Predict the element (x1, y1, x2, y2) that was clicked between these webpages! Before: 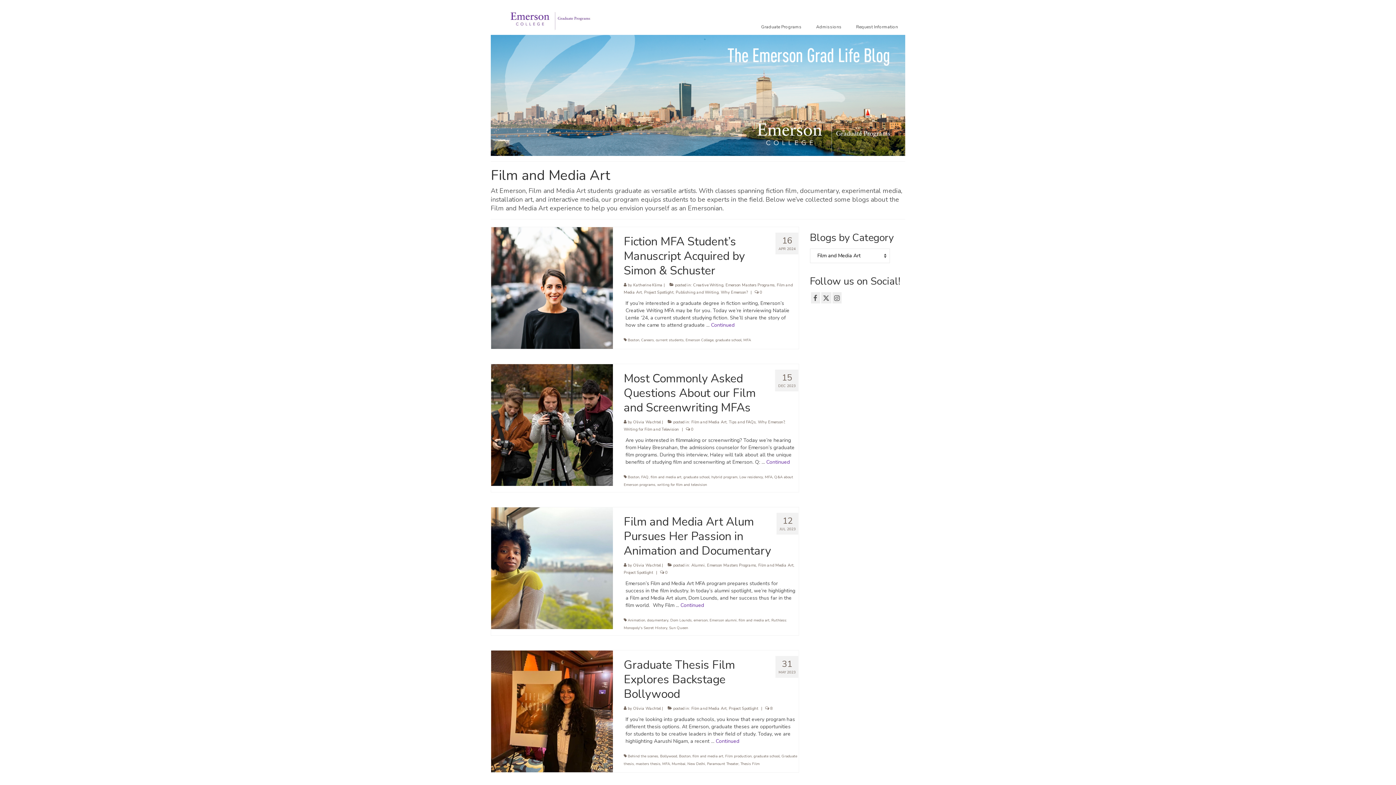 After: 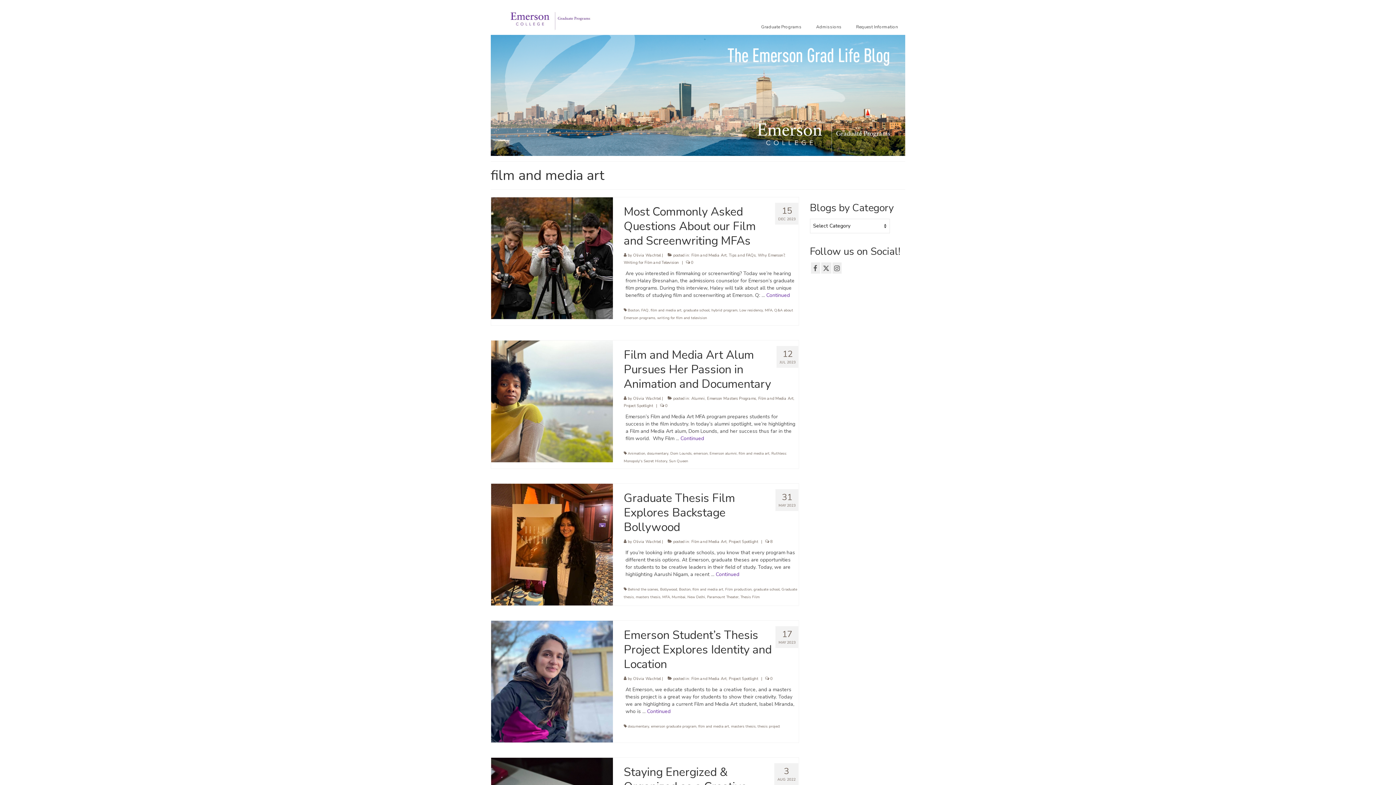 Action: label: film and media art bbox: (692, 754, 723, 759)